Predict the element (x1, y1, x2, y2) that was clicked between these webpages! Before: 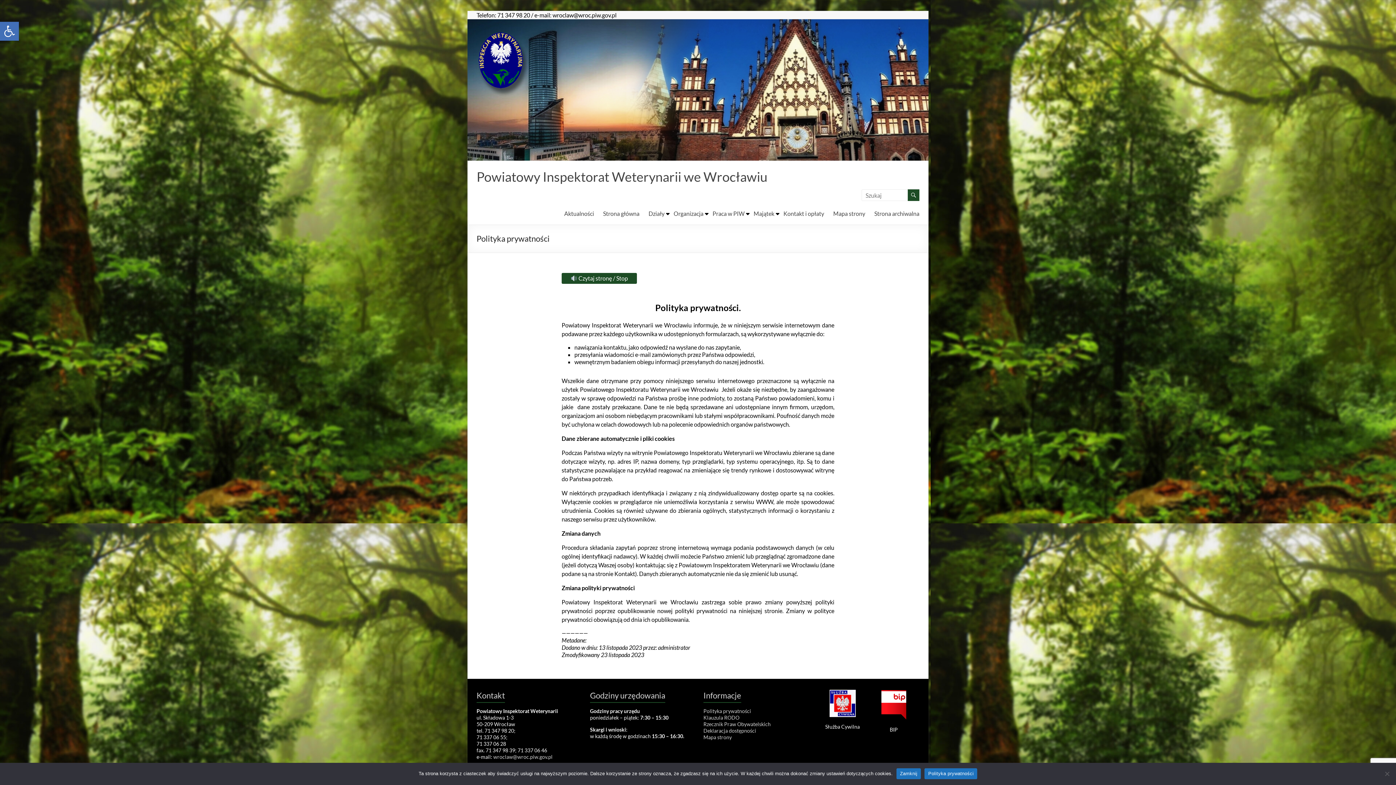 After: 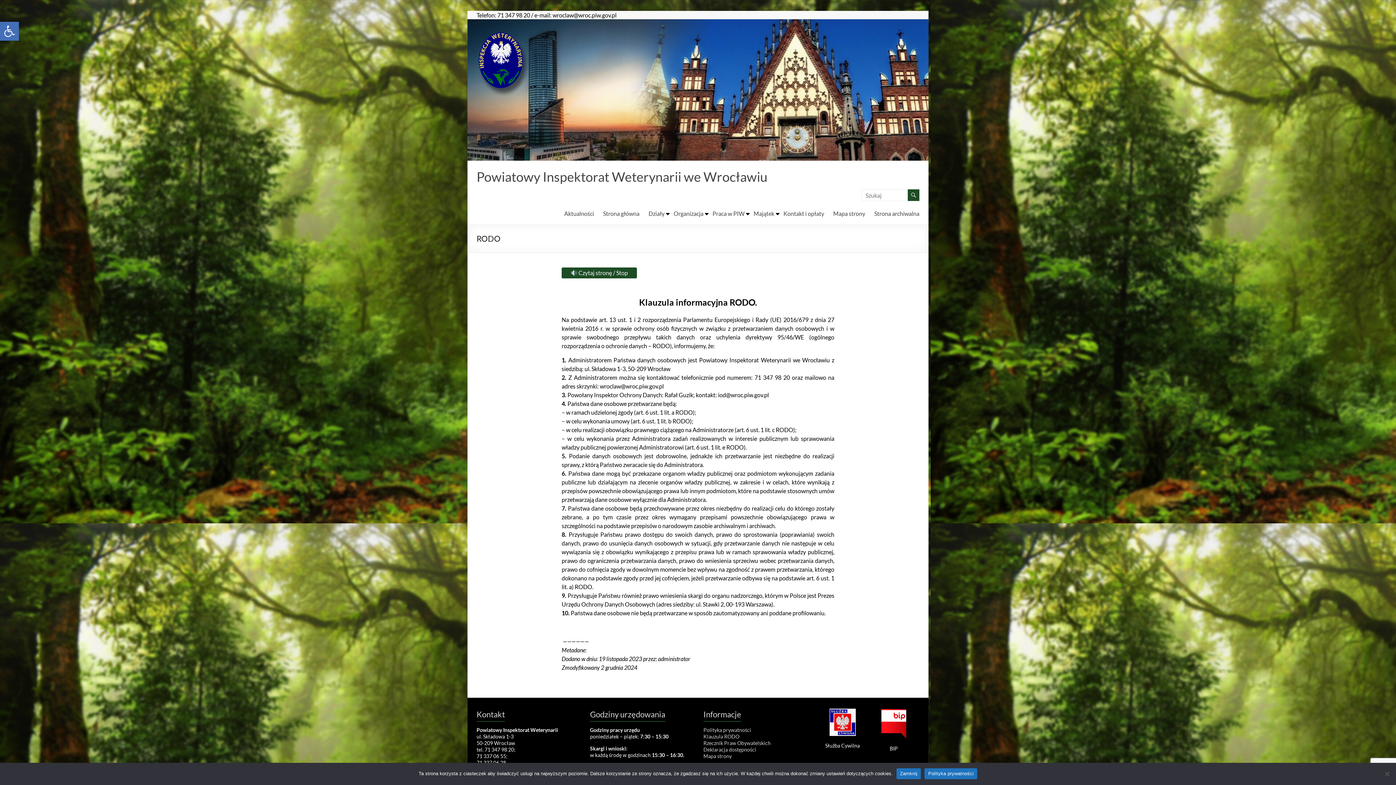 Action: bbox: (703, 715, 739, 721) label: Klauzula RODO